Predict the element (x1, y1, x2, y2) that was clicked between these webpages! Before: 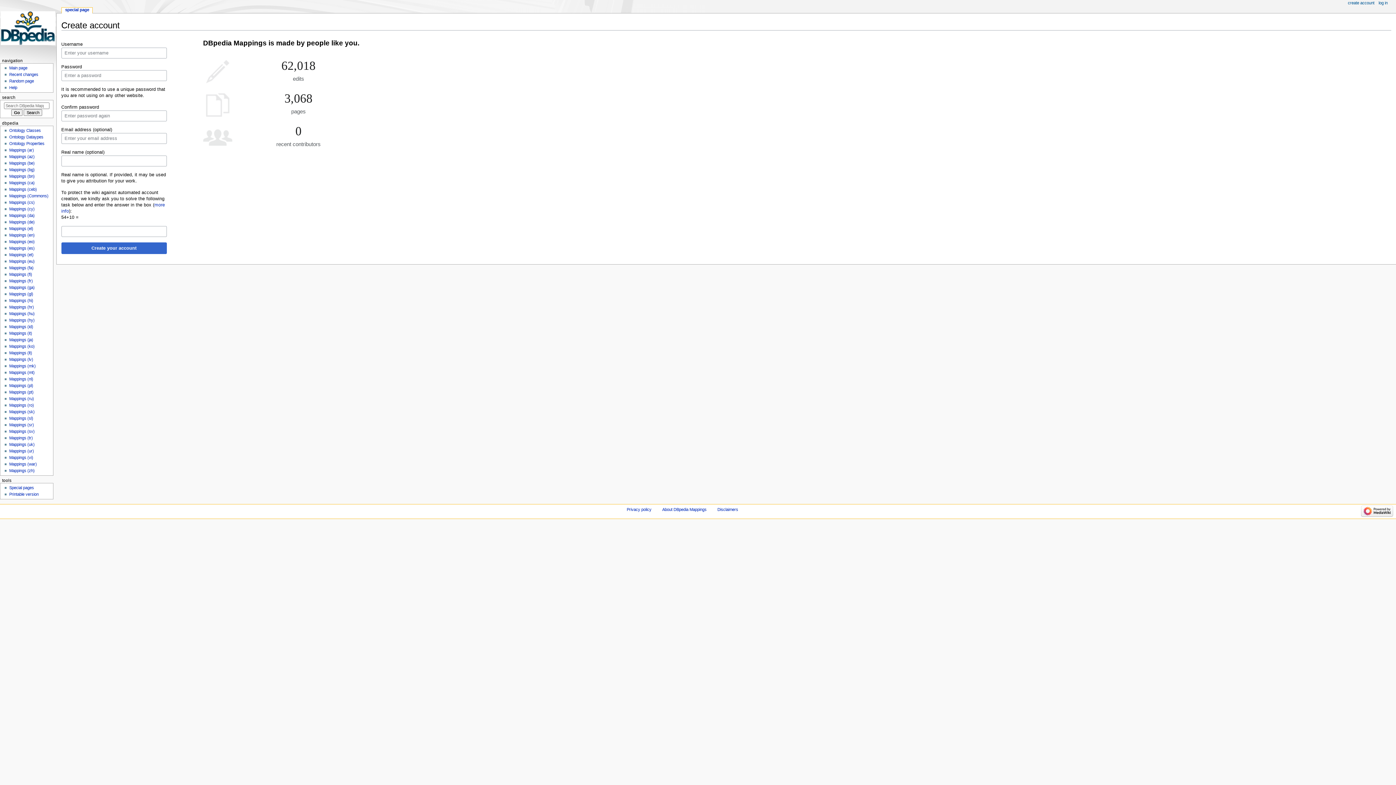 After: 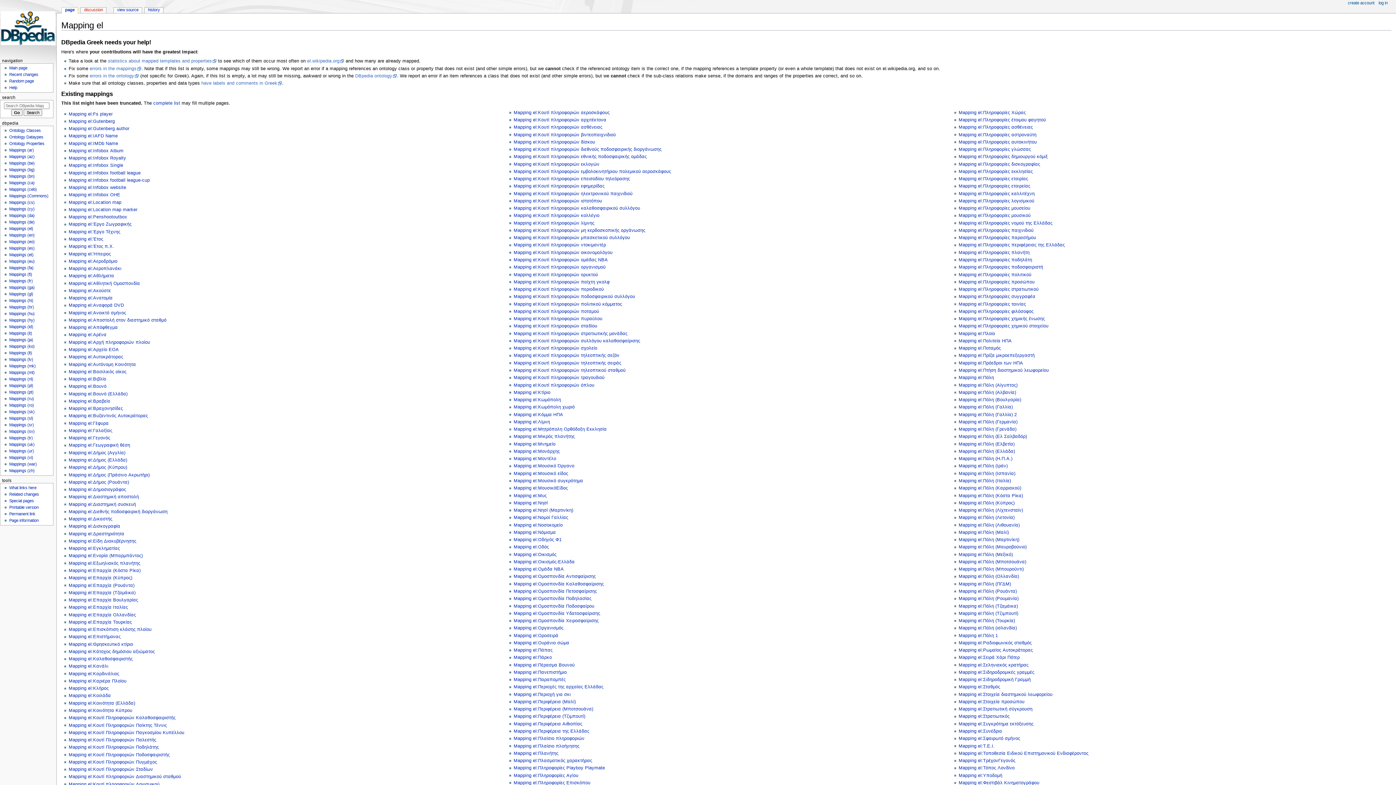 Action: bbox: (9, 226, 33, 230) label: Mappings (el)